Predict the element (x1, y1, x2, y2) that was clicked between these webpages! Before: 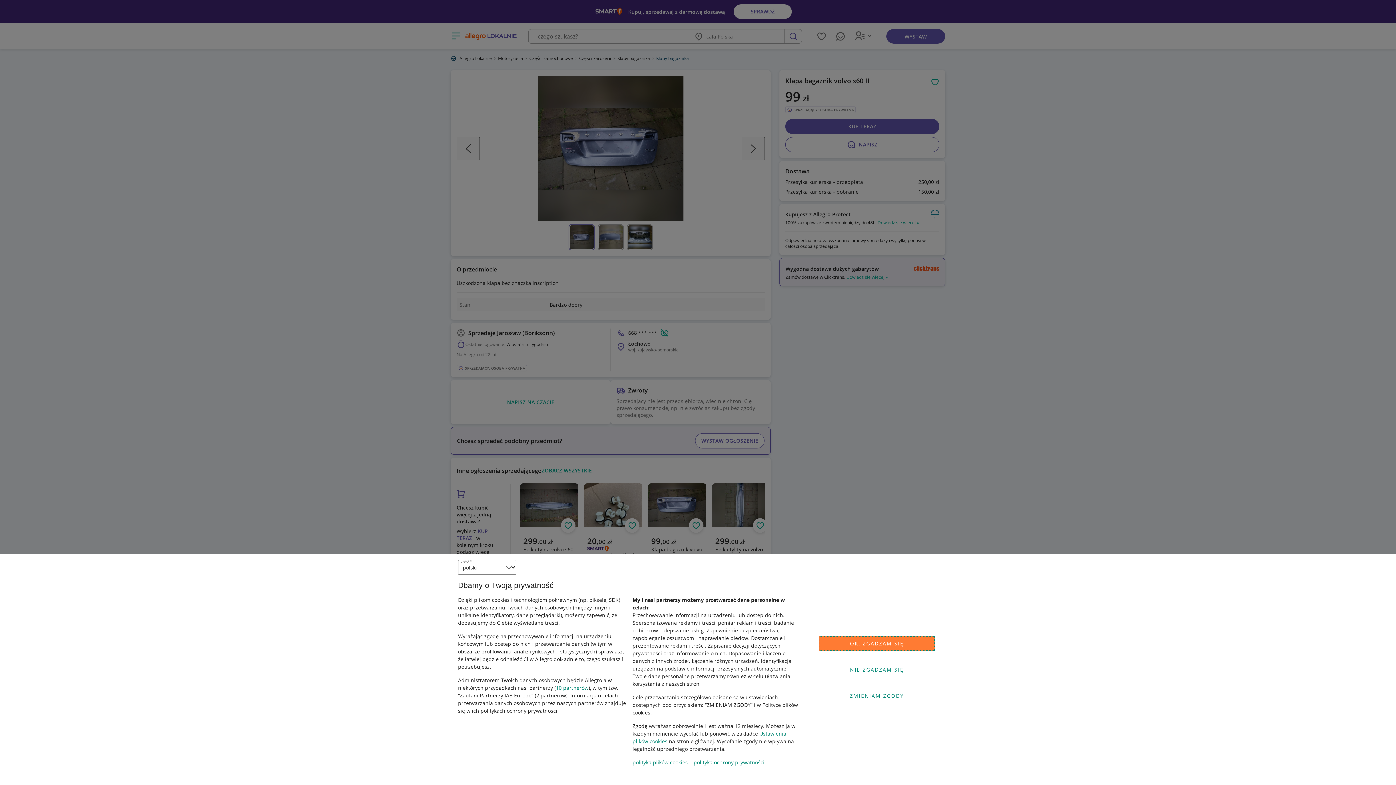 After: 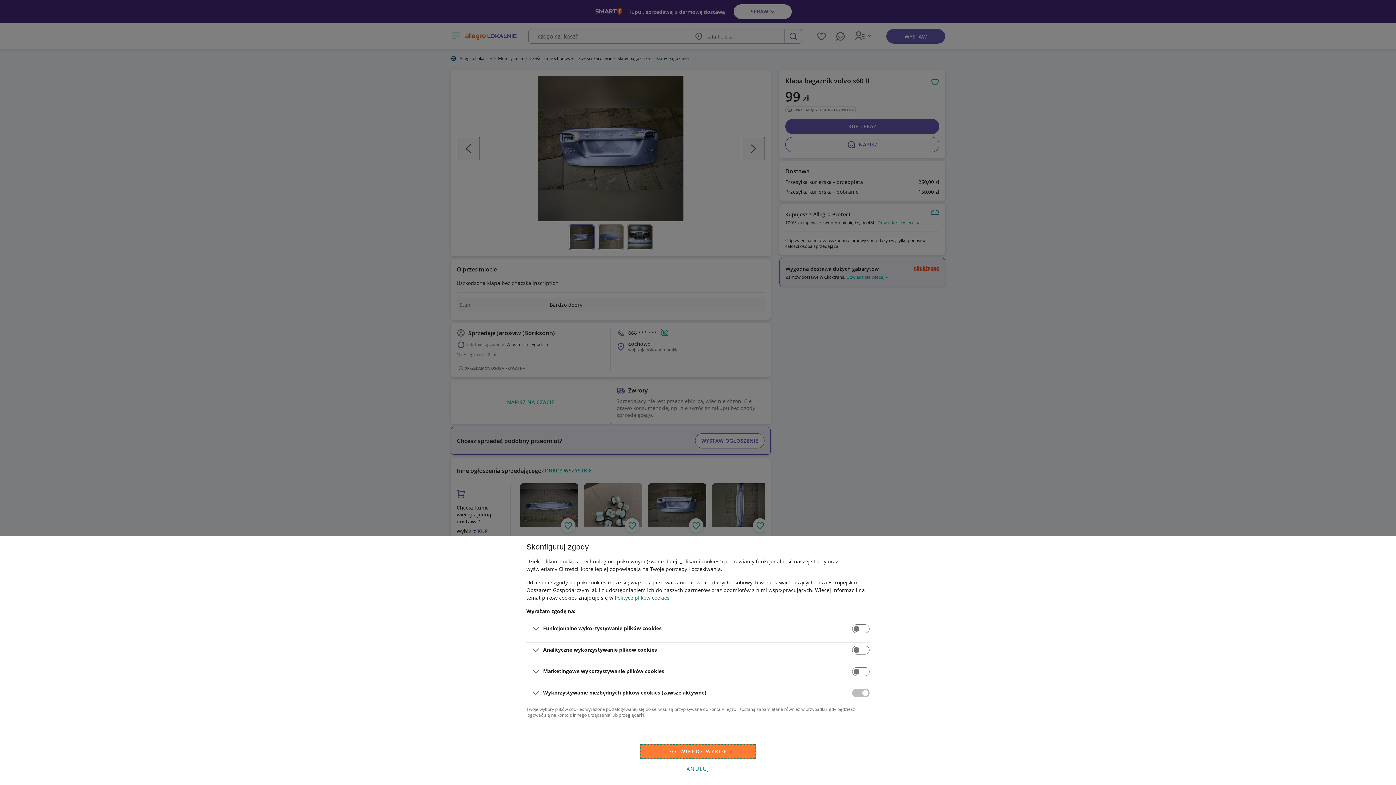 Action: bbox: (818, 688, 935, 703) label: ZMIENIAM ZGODY